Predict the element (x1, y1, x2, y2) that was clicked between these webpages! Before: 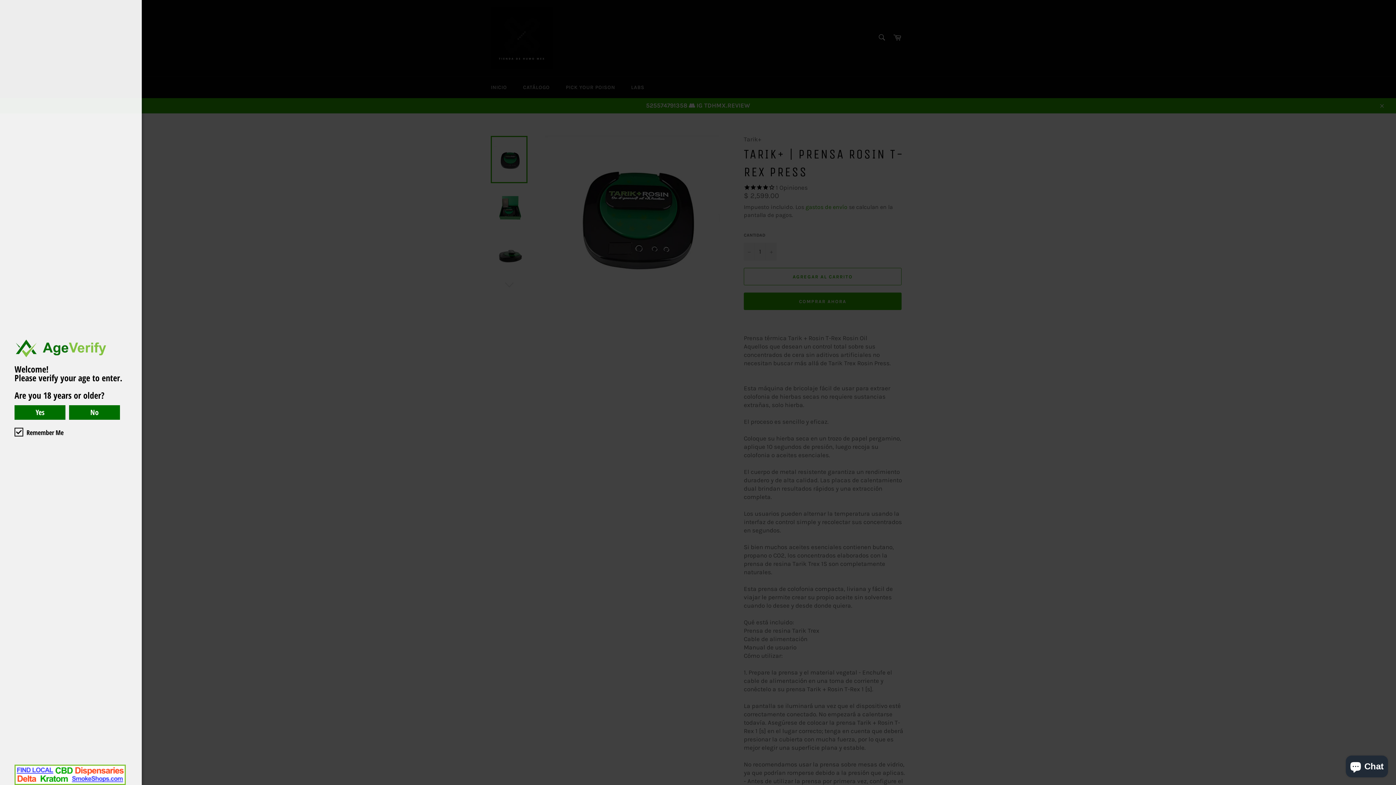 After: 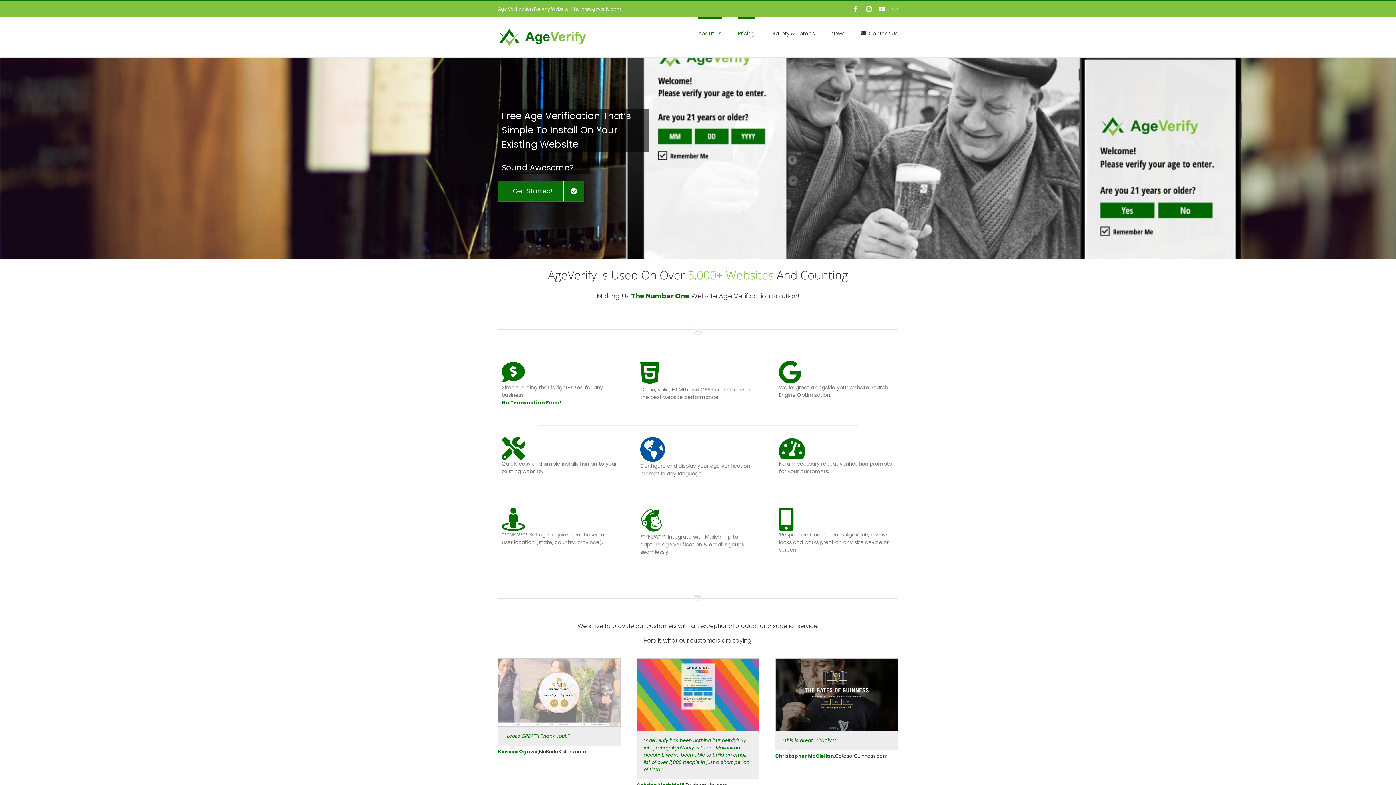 Action: bbox: (1385, 781, 1389, 785) label: 



Website Age Checker & Age Verification Pop Up Script by AgeVerify.com